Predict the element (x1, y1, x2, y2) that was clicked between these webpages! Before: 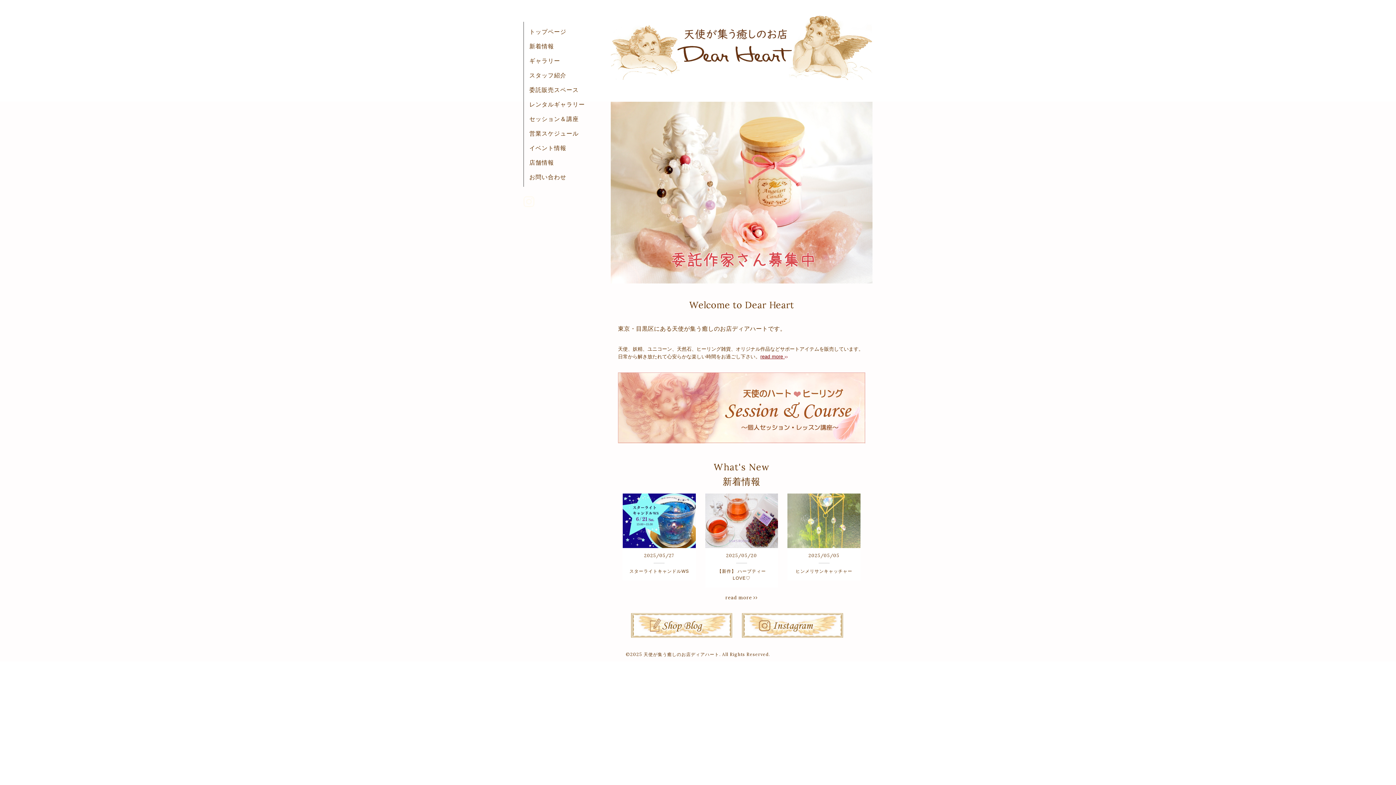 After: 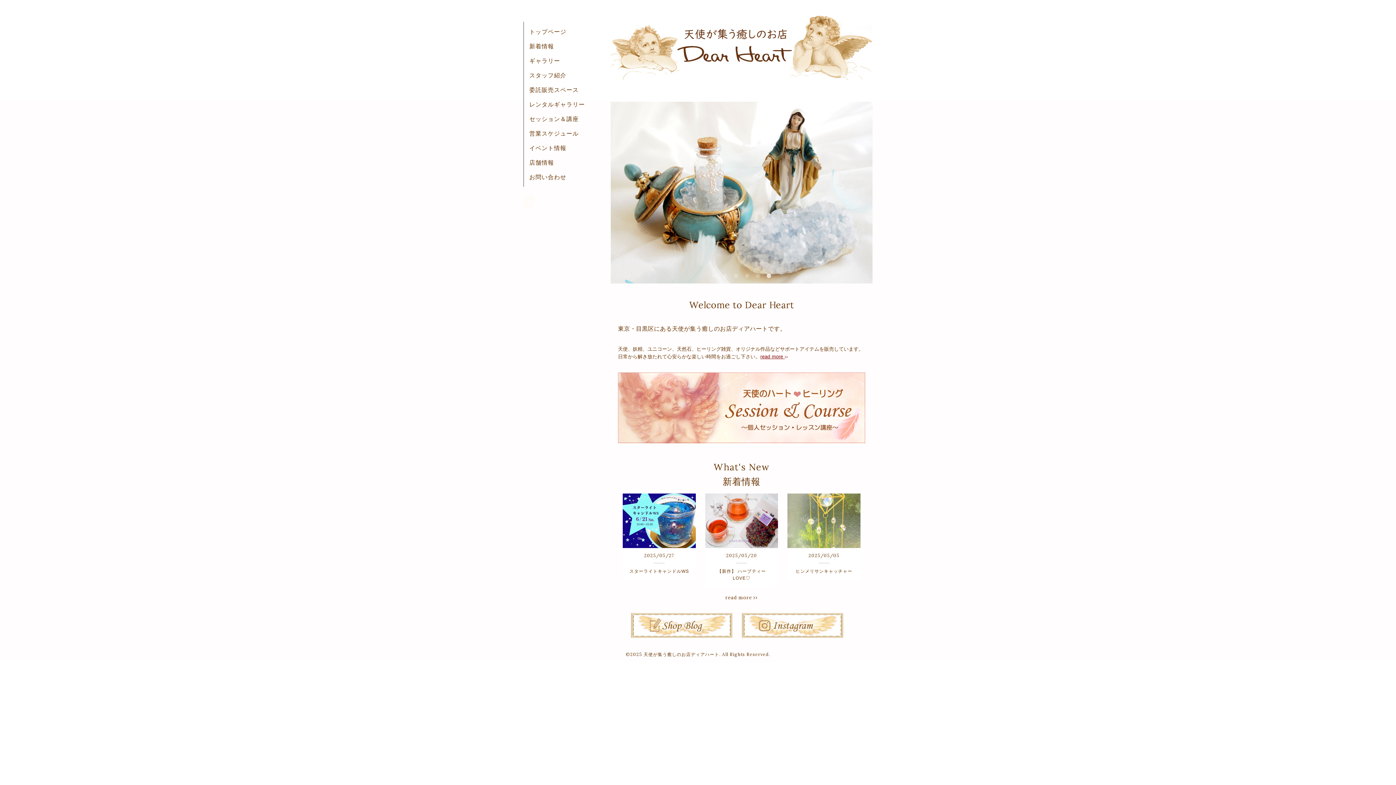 Action: bbox: (765, 272, 772, 280) label: 6